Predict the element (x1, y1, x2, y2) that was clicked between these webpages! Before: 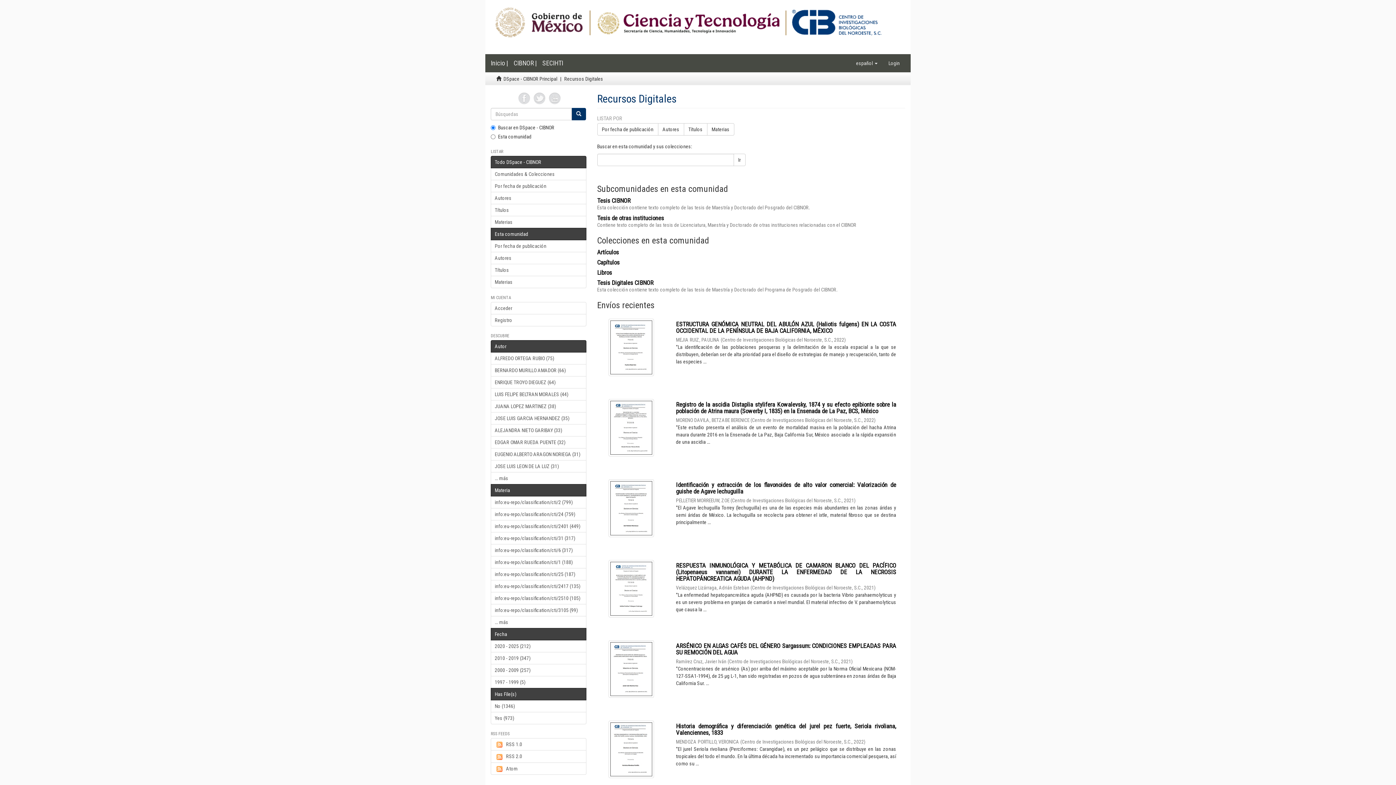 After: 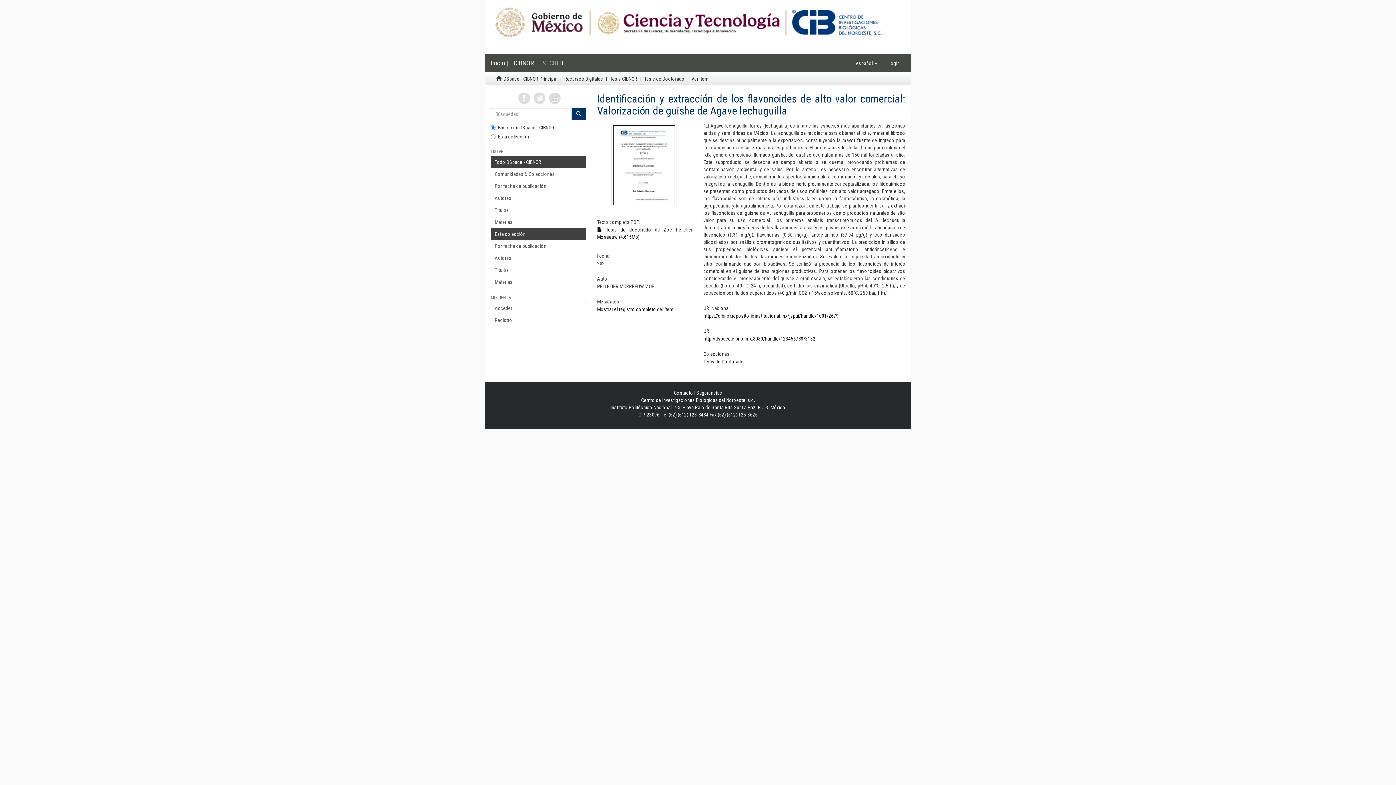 Action: bbox: (599, 479, 663, 537)